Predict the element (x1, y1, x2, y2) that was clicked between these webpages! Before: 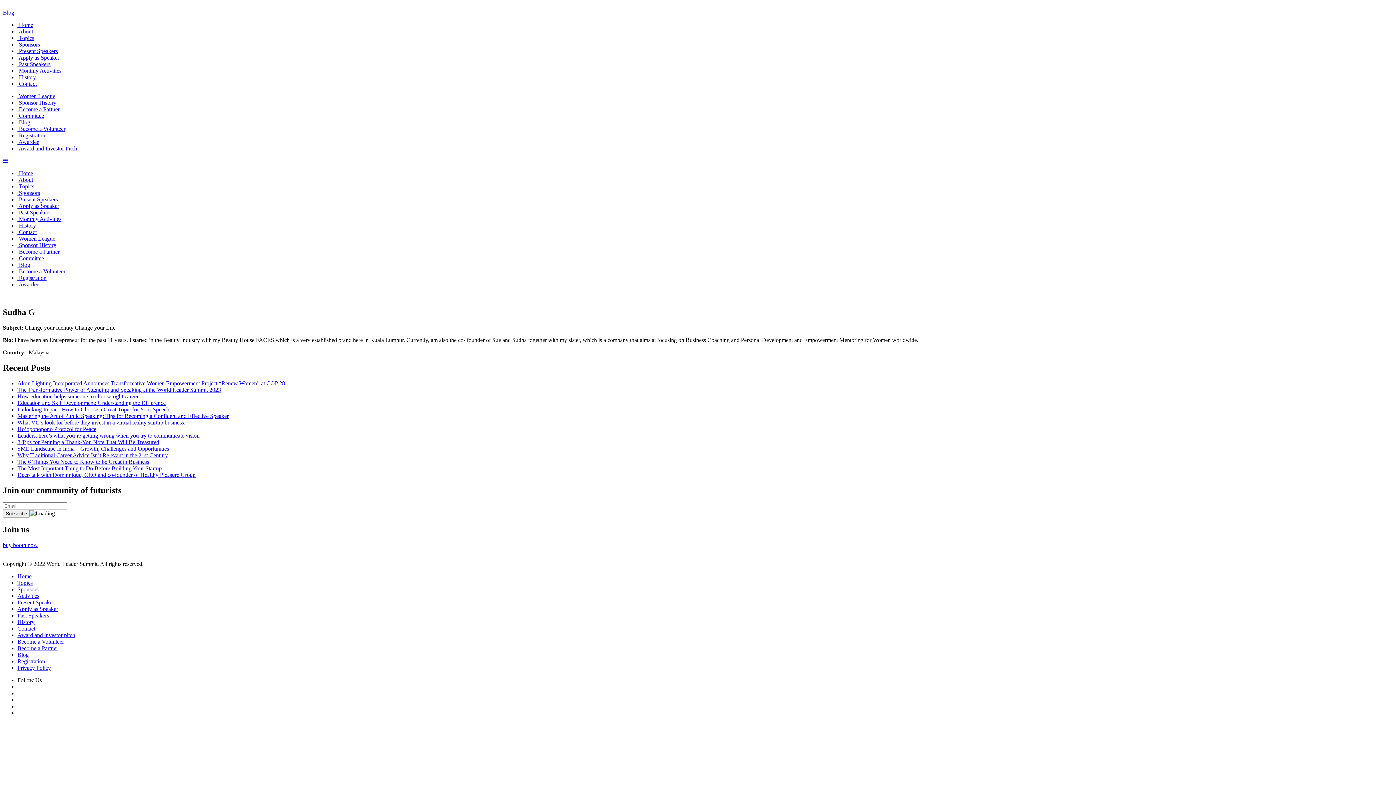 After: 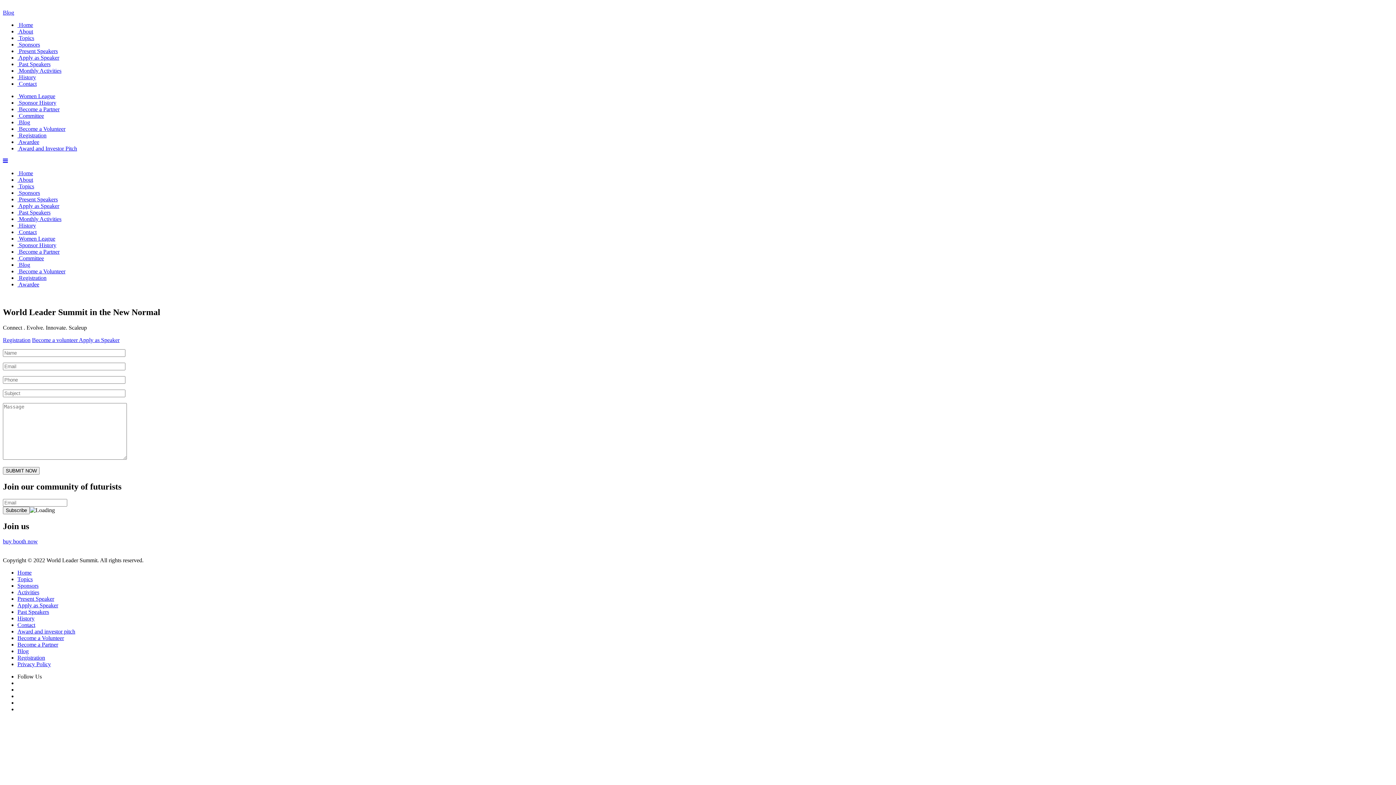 Action: label:  Contact bbox: (17, 229, 36, 235)